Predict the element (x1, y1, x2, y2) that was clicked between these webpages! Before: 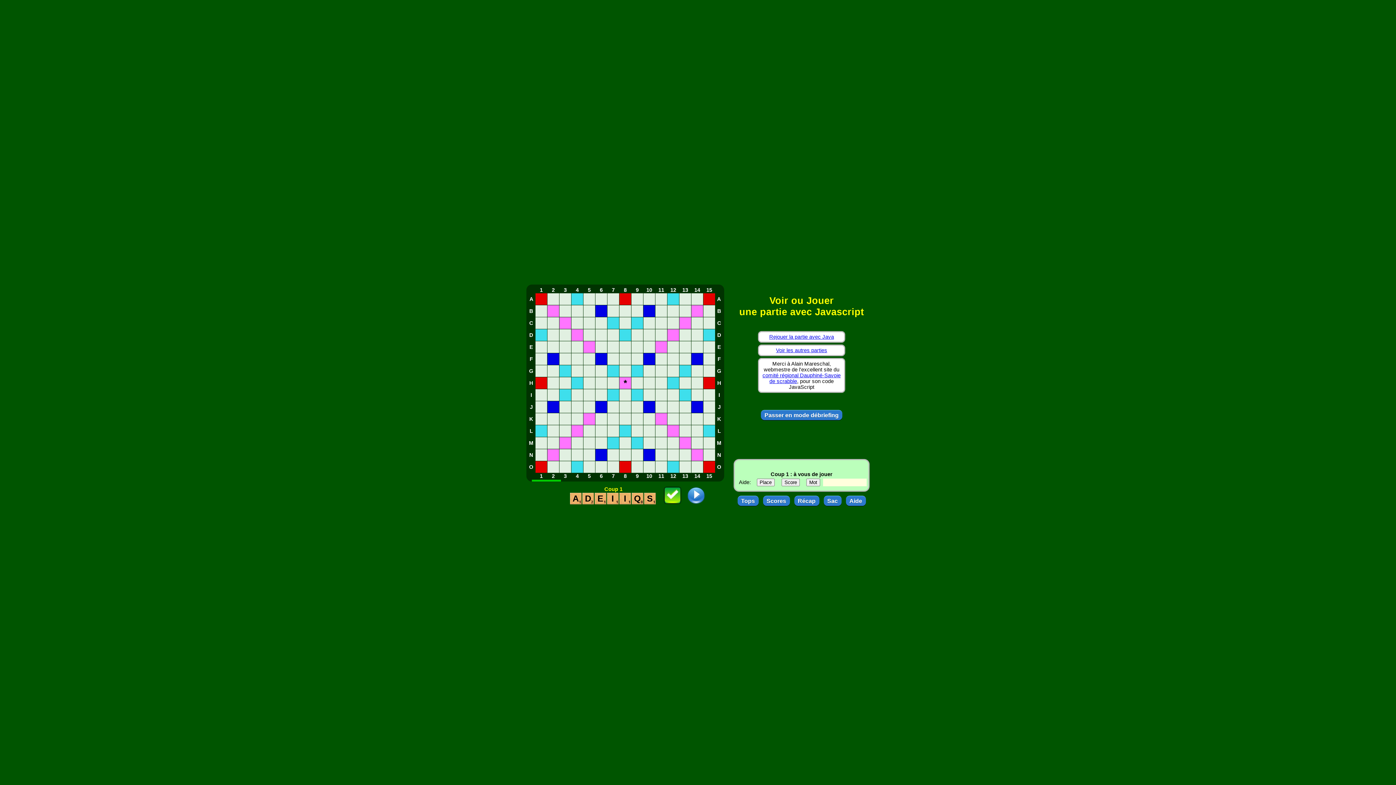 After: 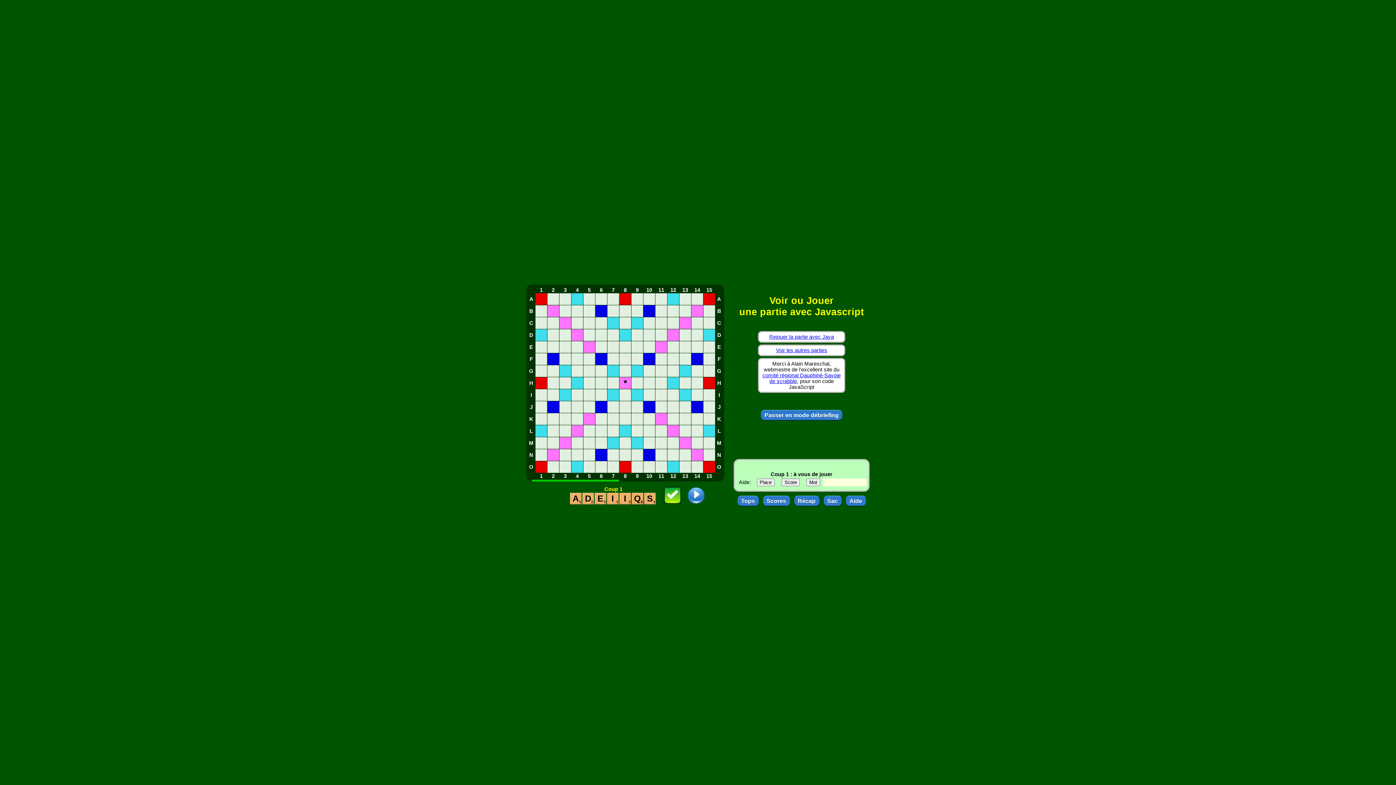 Action: bbox: (776, 347, 827, 353) label: Voir les autres parties